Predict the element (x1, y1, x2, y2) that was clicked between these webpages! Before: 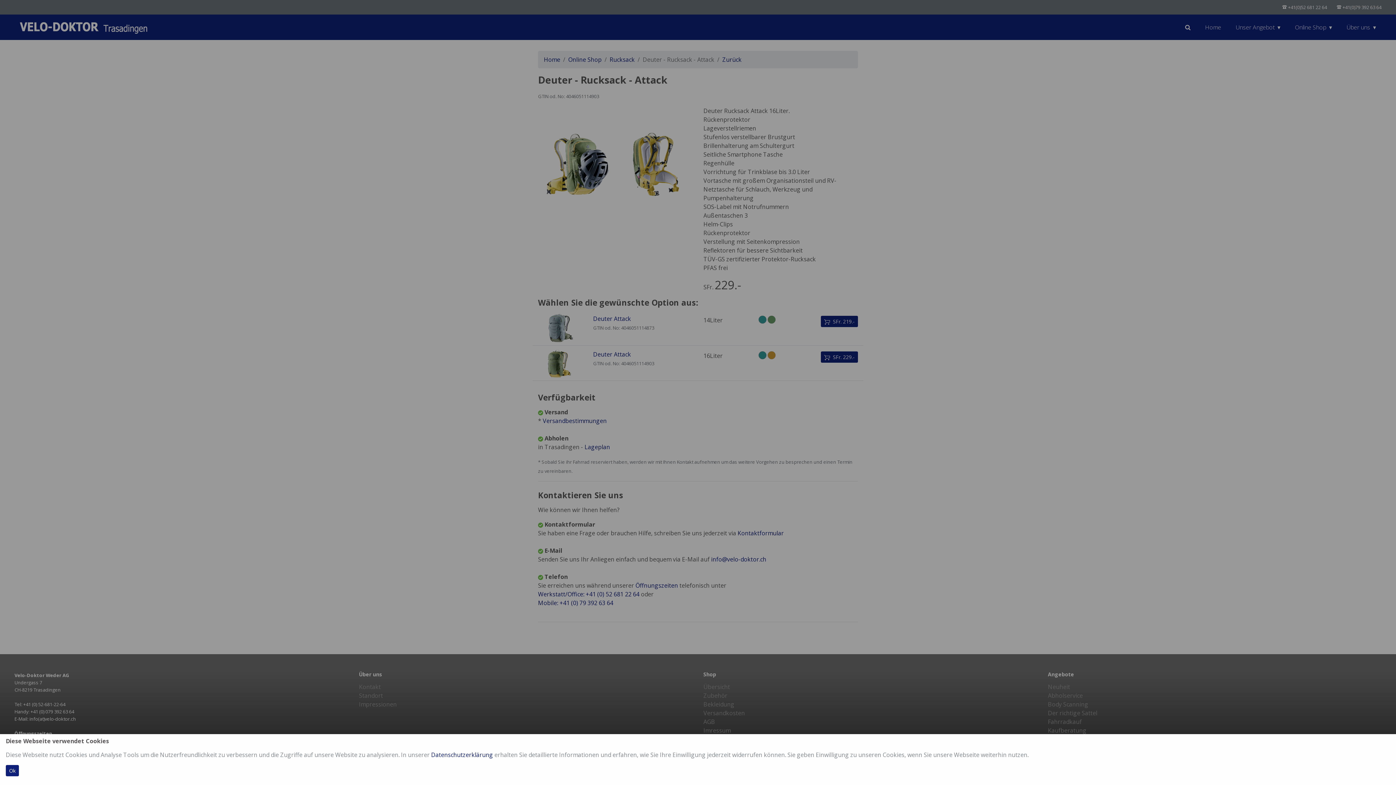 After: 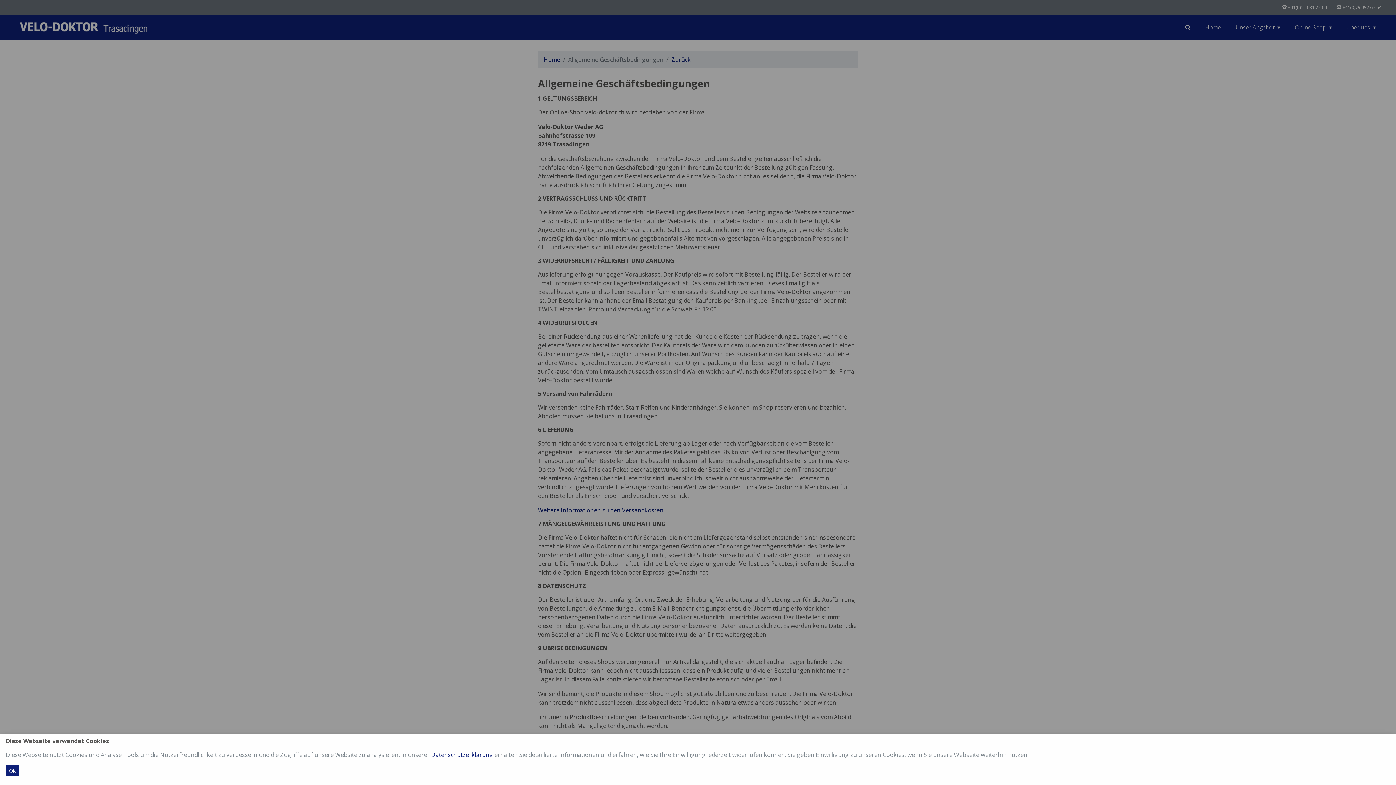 Action: bbox: (431, 751, 493, 759) label: Datenschutzerklärung